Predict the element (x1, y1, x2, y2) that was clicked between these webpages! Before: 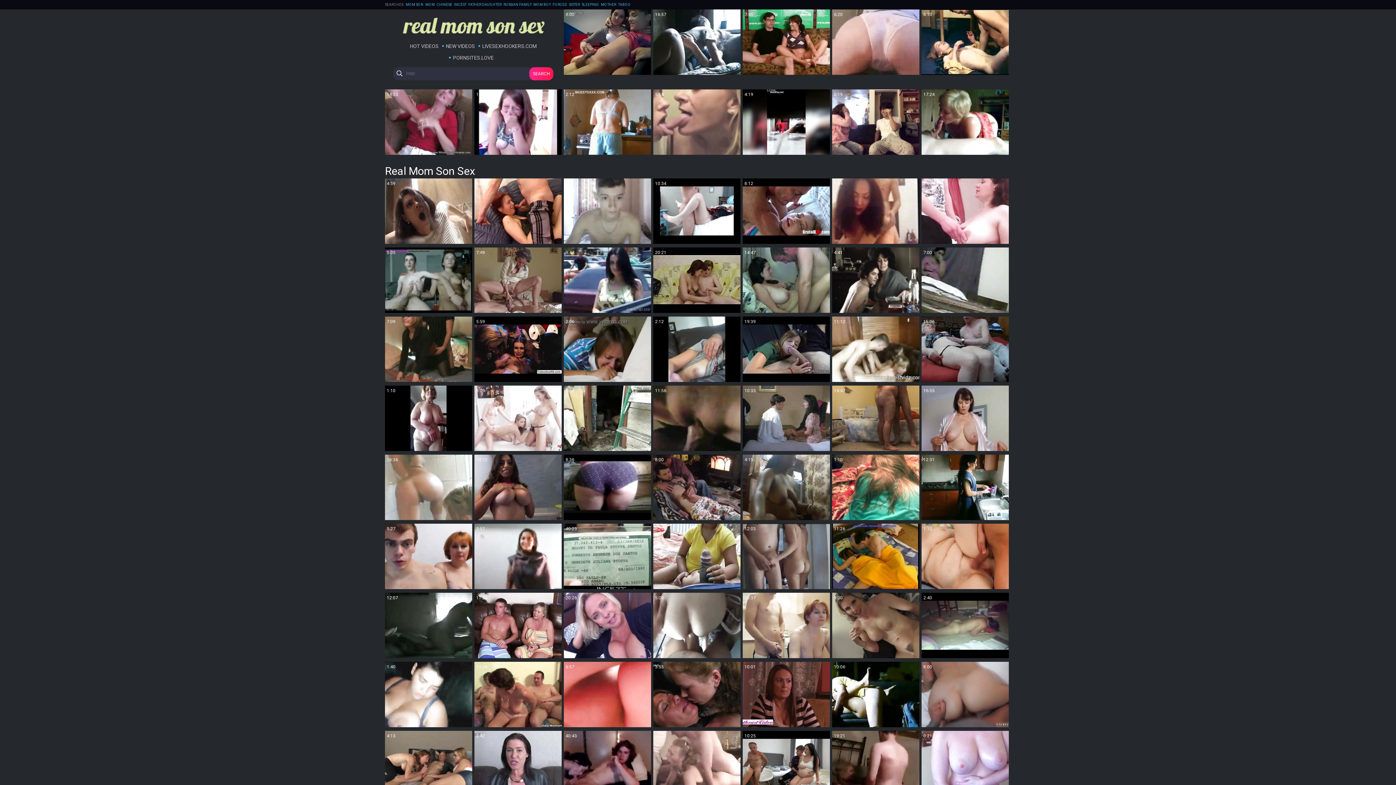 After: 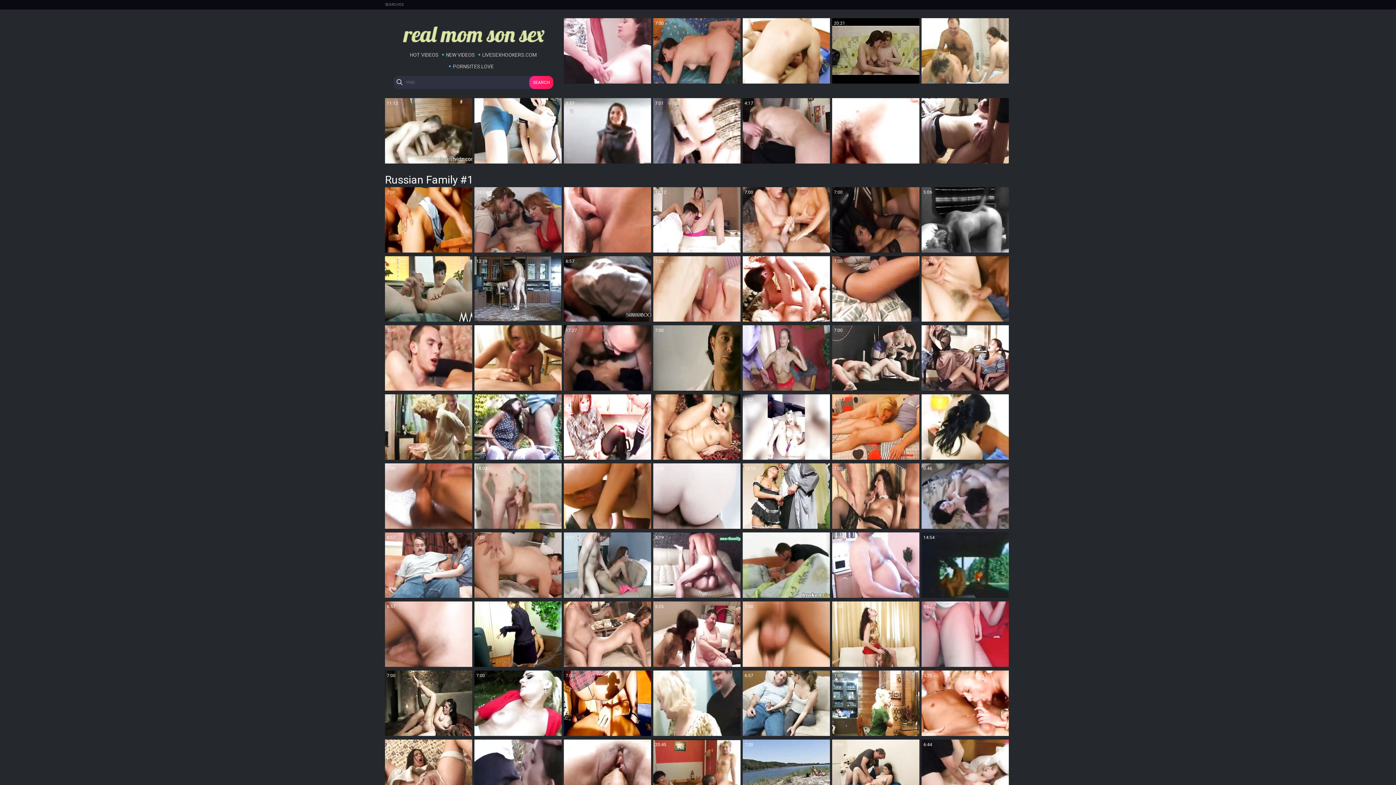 Action: label: RUSSIAN FAMILY bbox: (503, 0, 531, 9)